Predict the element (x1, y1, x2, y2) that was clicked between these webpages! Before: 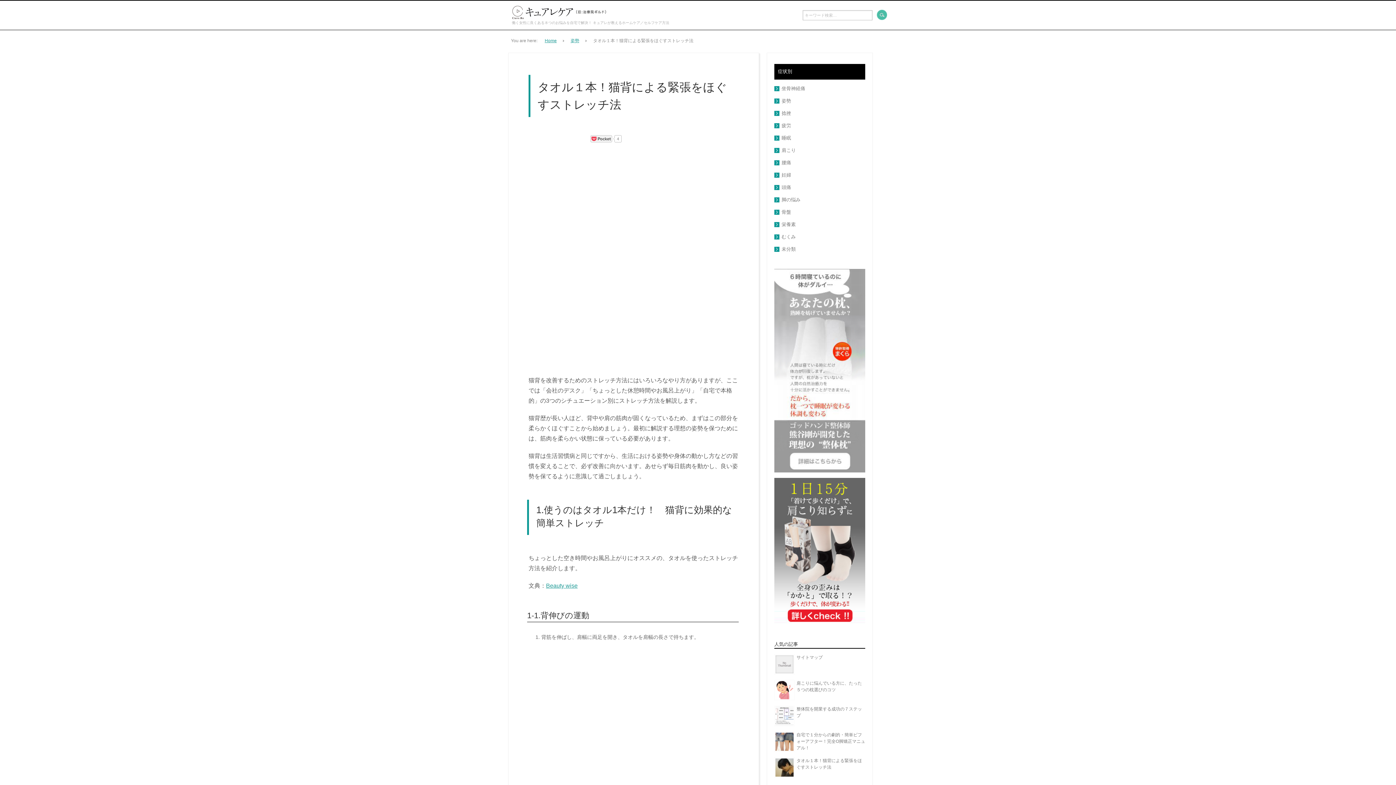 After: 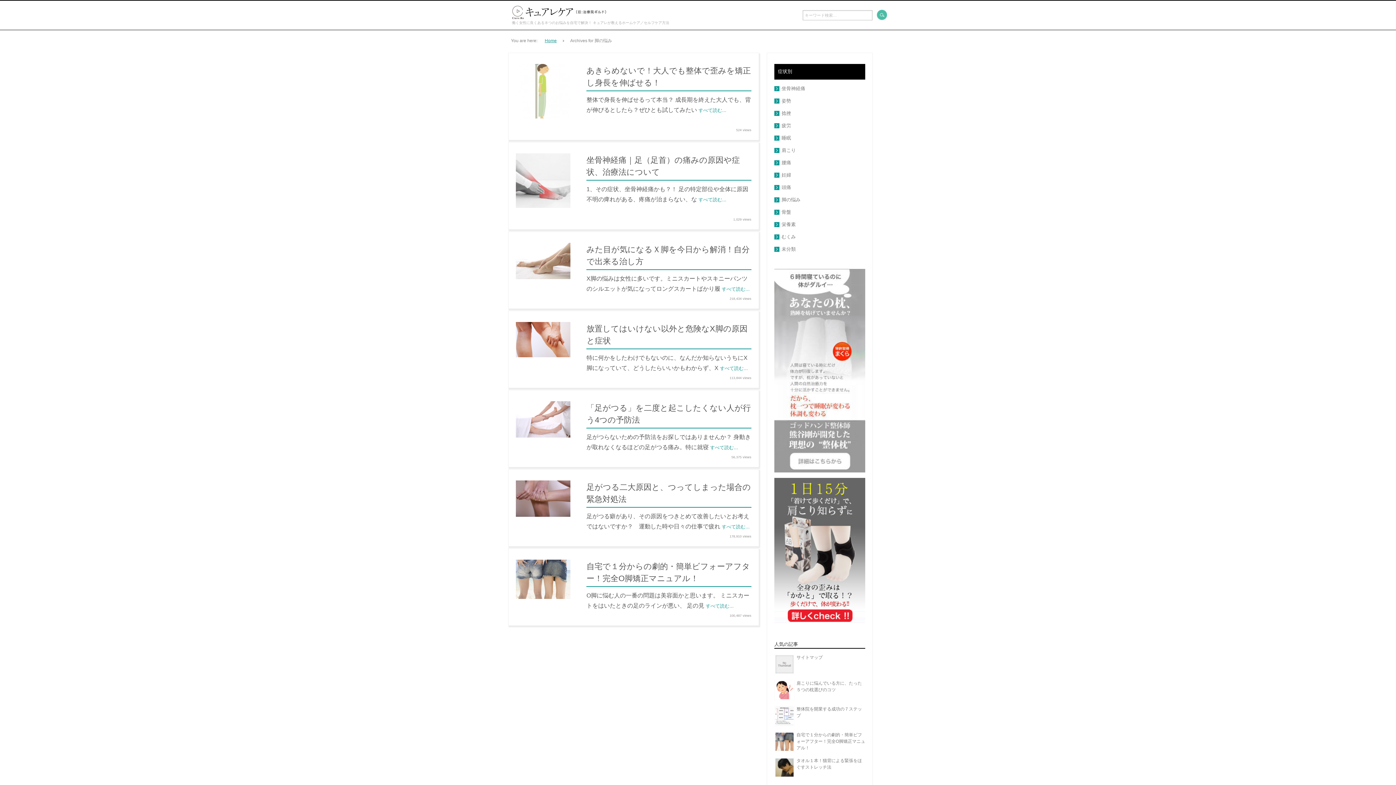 Action: bbox: (781, 197, 800, 202) label: 脚の悩み